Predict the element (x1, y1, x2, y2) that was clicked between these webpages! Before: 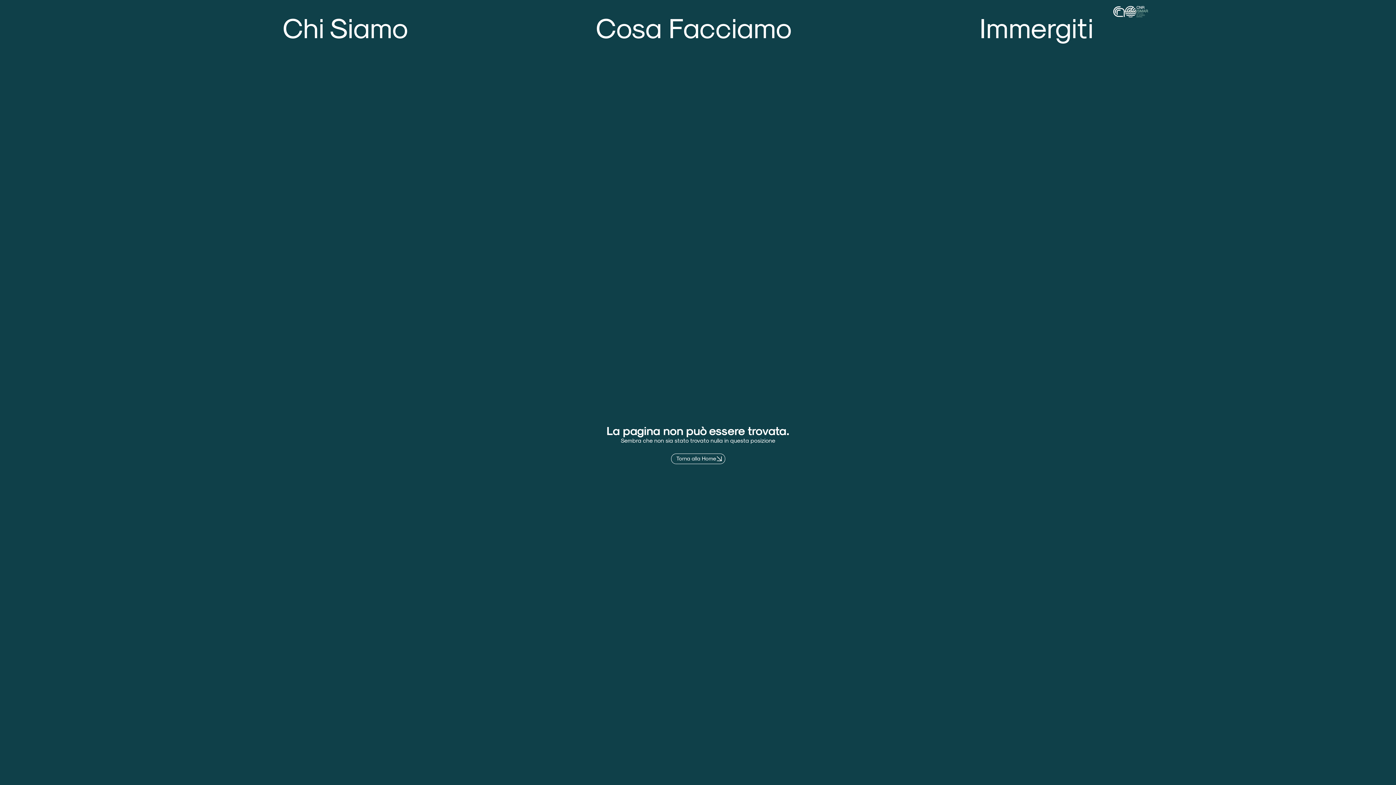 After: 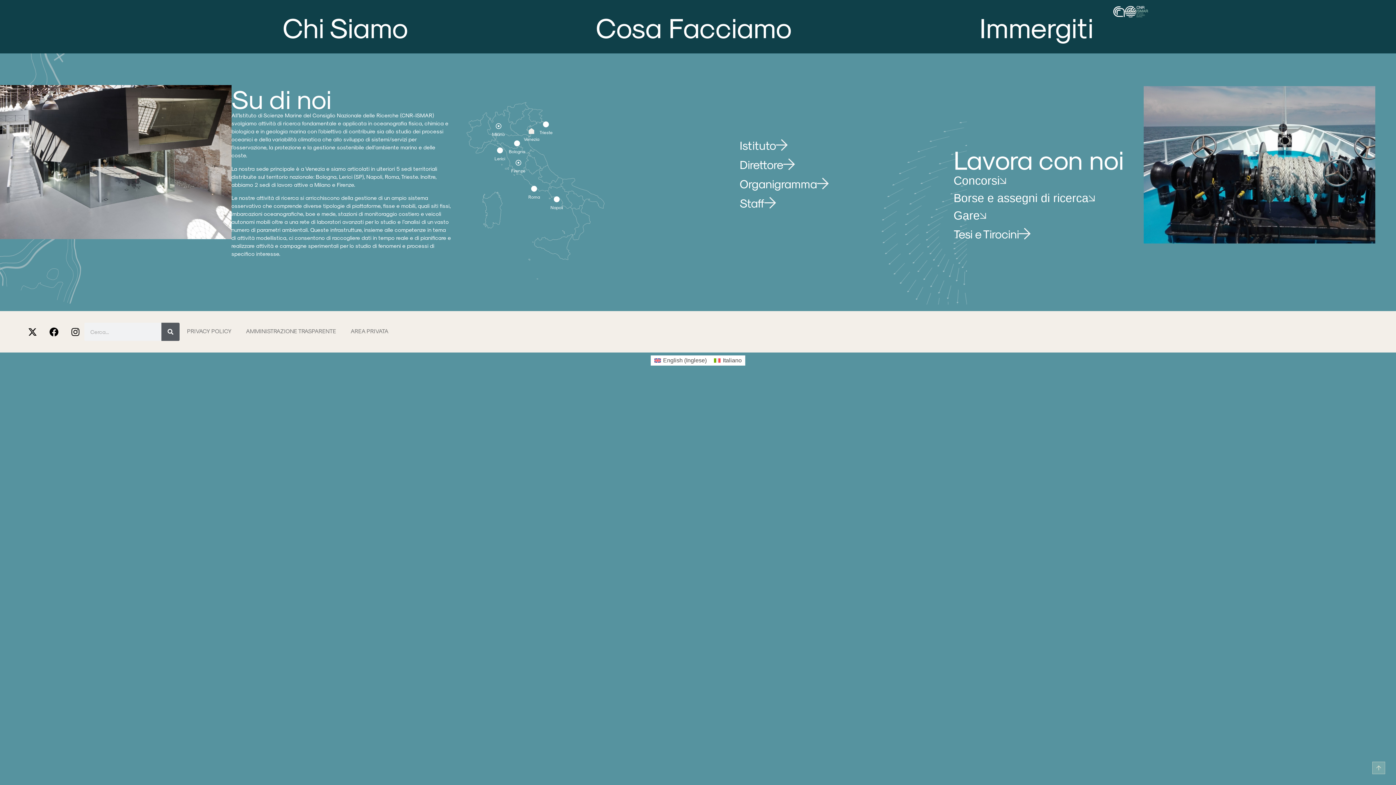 Action: label: Chi Siamo bbox: (282, 5, 408, 47)